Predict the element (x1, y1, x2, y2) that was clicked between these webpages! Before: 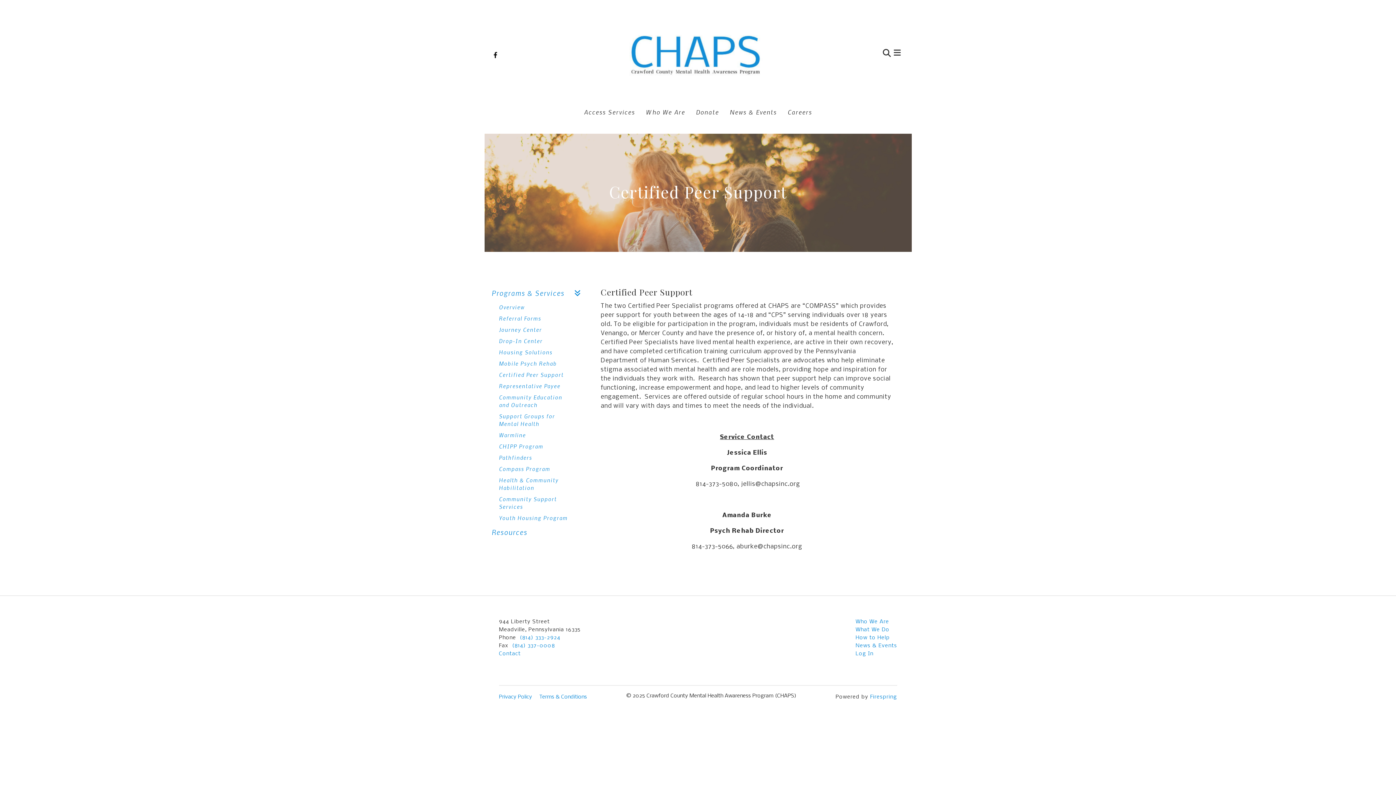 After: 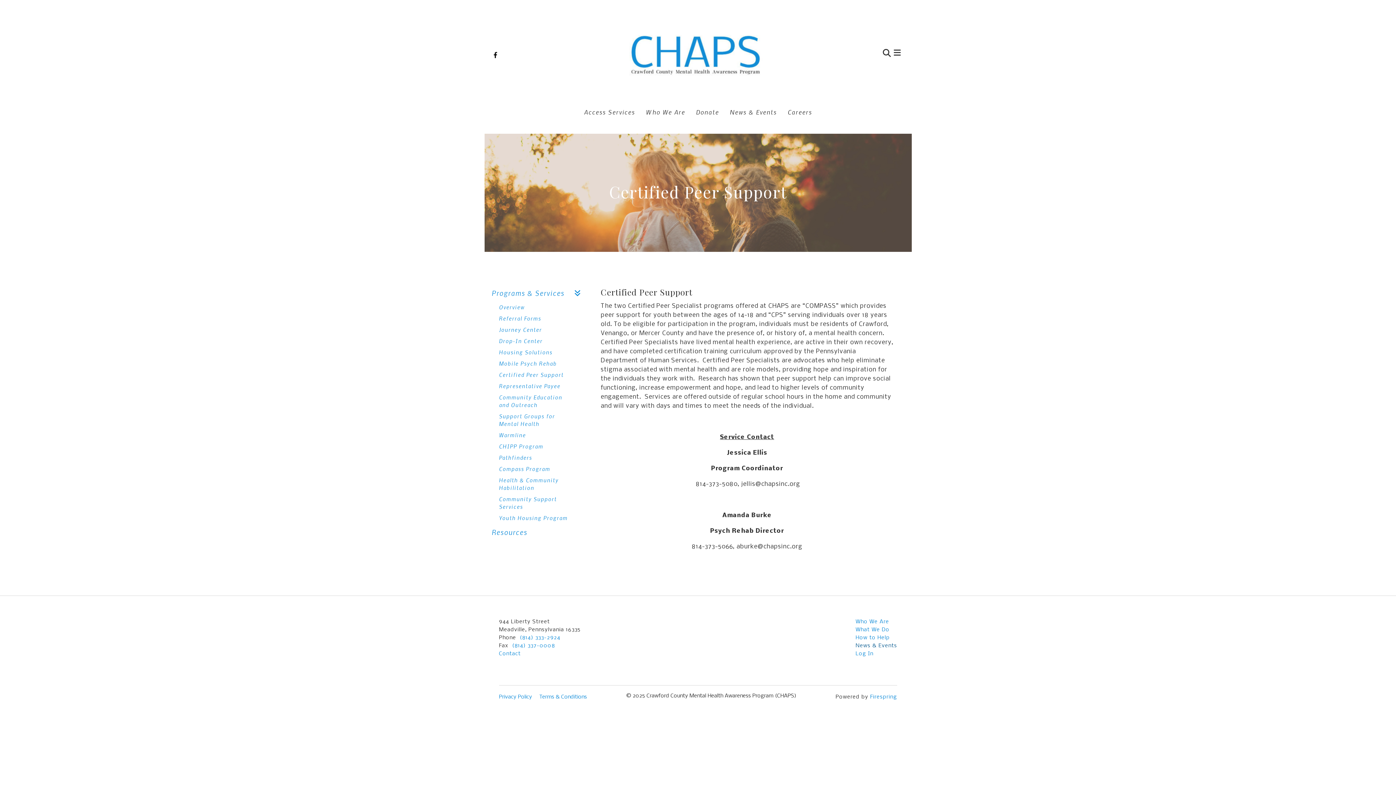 Action: bbox: (855, 643, 897, 649) label: News & Events